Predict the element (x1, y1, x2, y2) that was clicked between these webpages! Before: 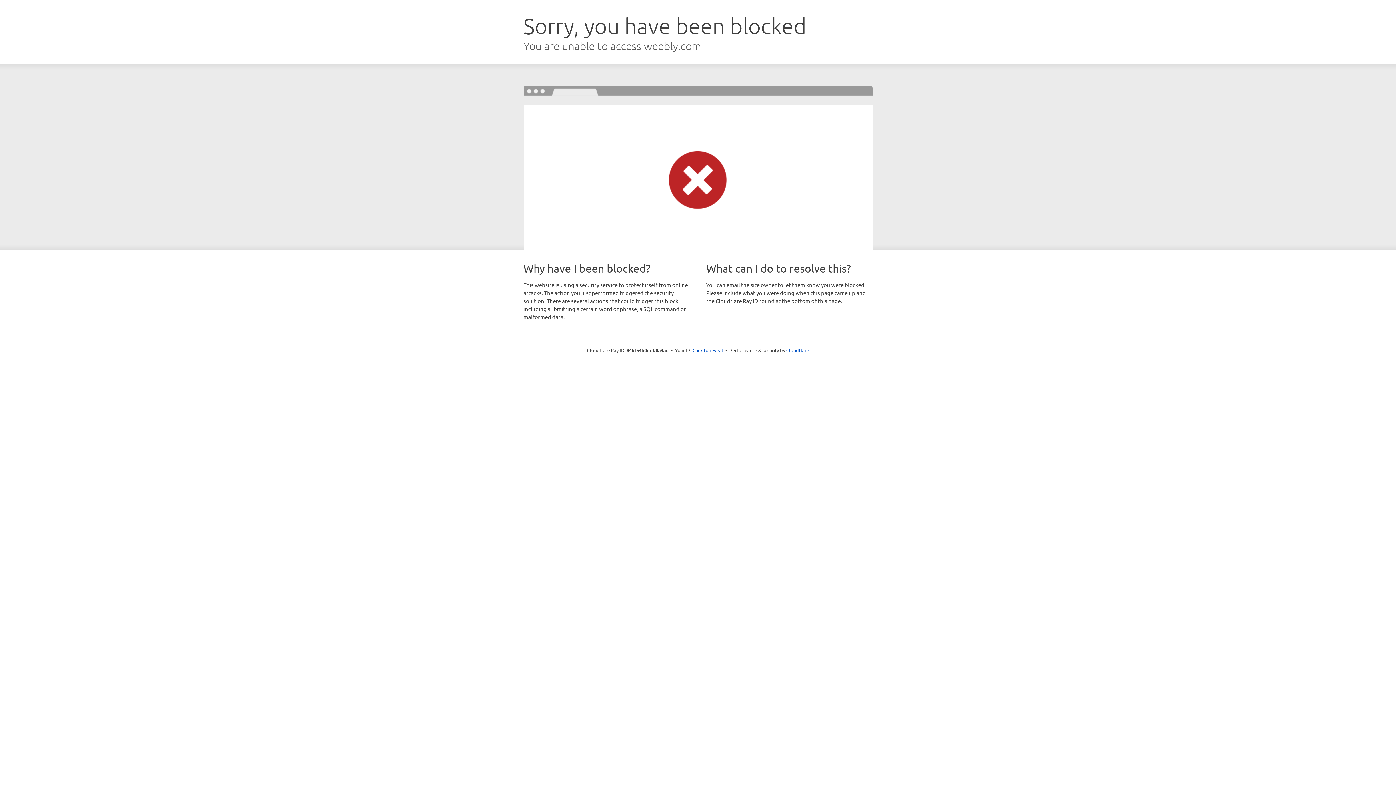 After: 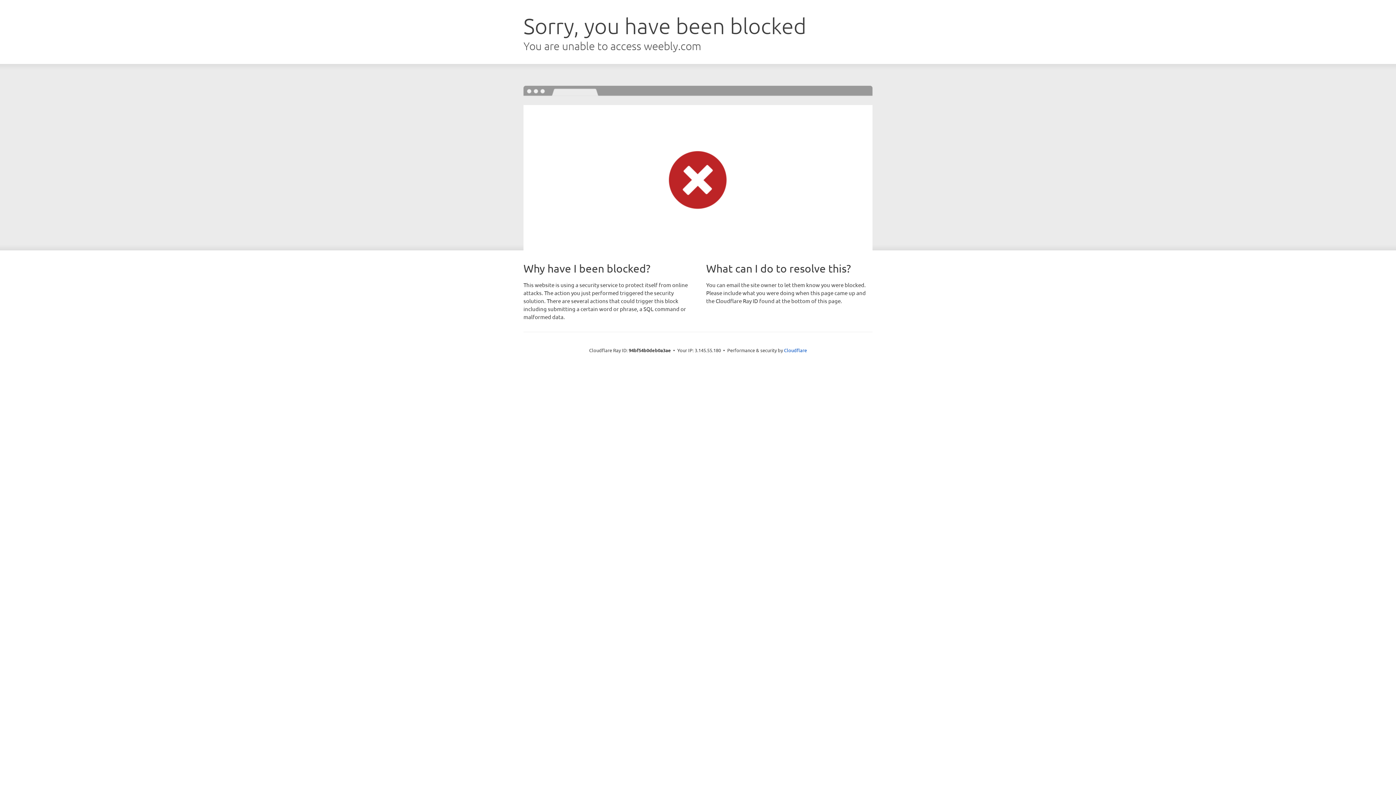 Action: label: Click to reveal bbox: (692, 346, 723, 353)